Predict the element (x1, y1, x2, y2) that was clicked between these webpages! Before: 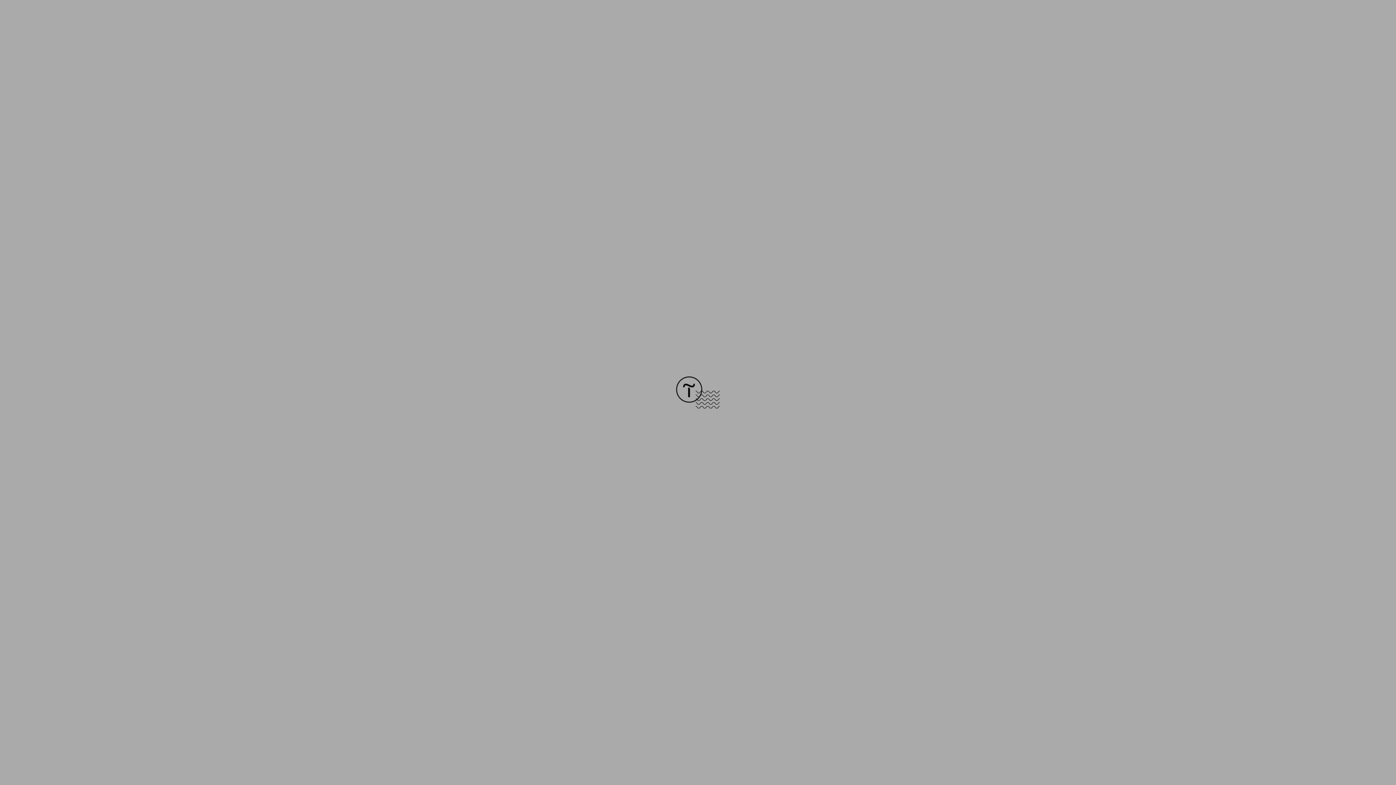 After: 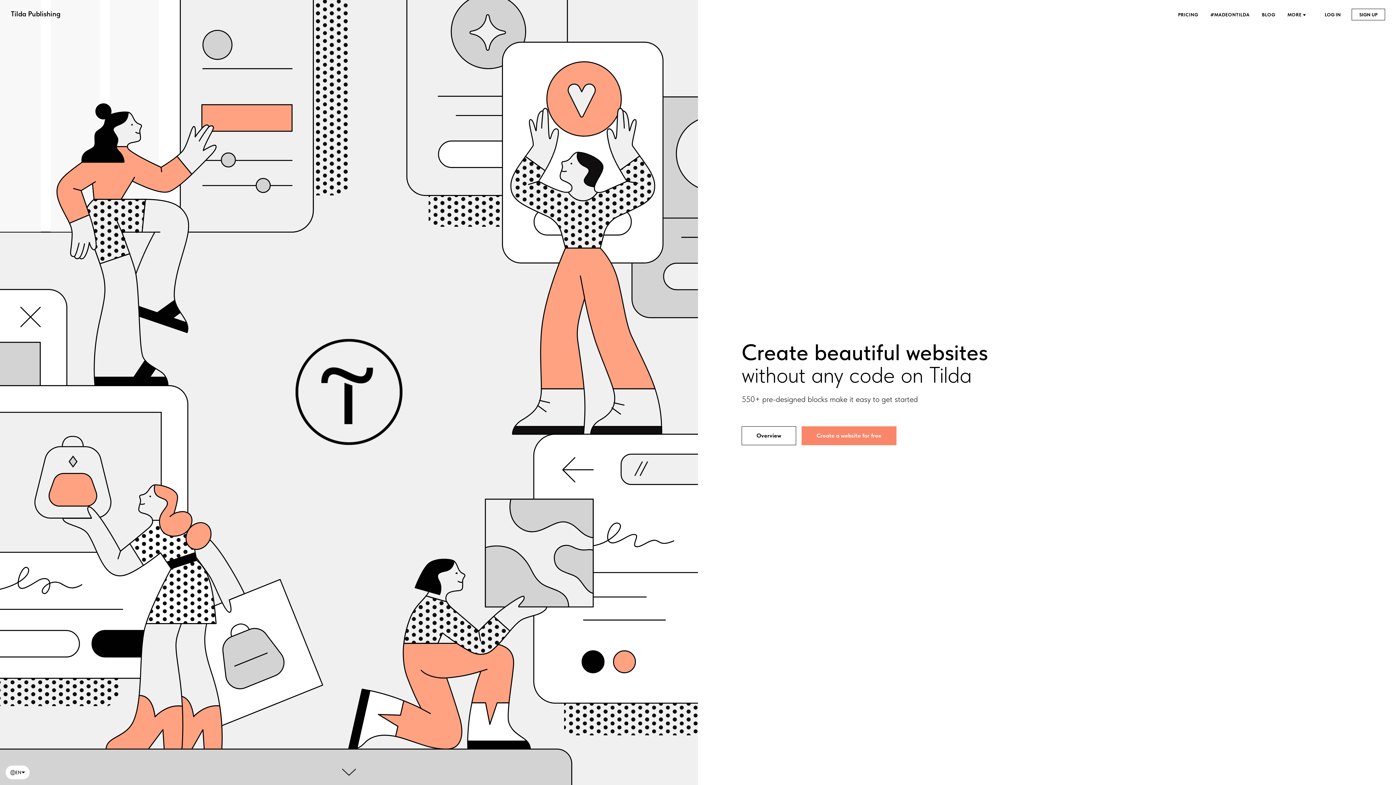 Action: bbox: (676, 403, 720, 409)